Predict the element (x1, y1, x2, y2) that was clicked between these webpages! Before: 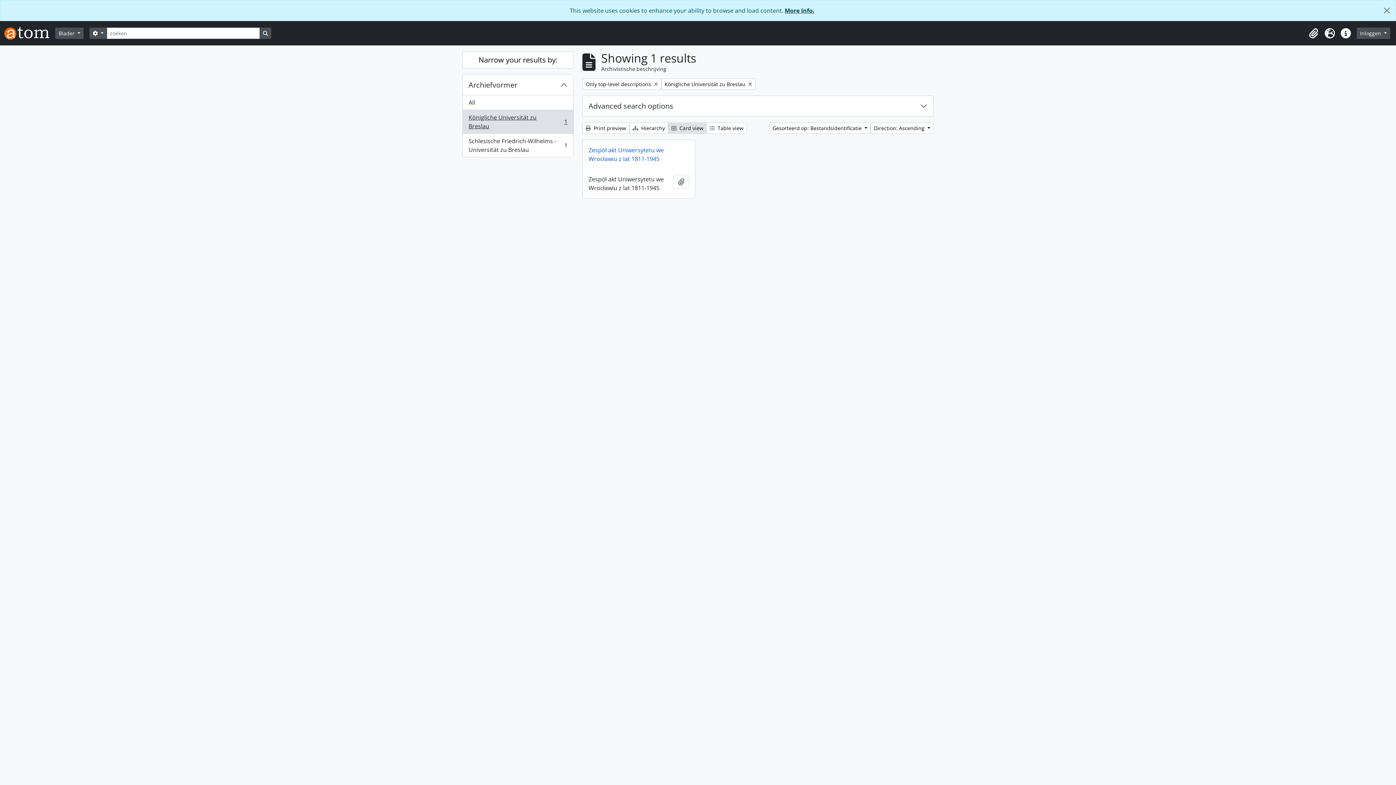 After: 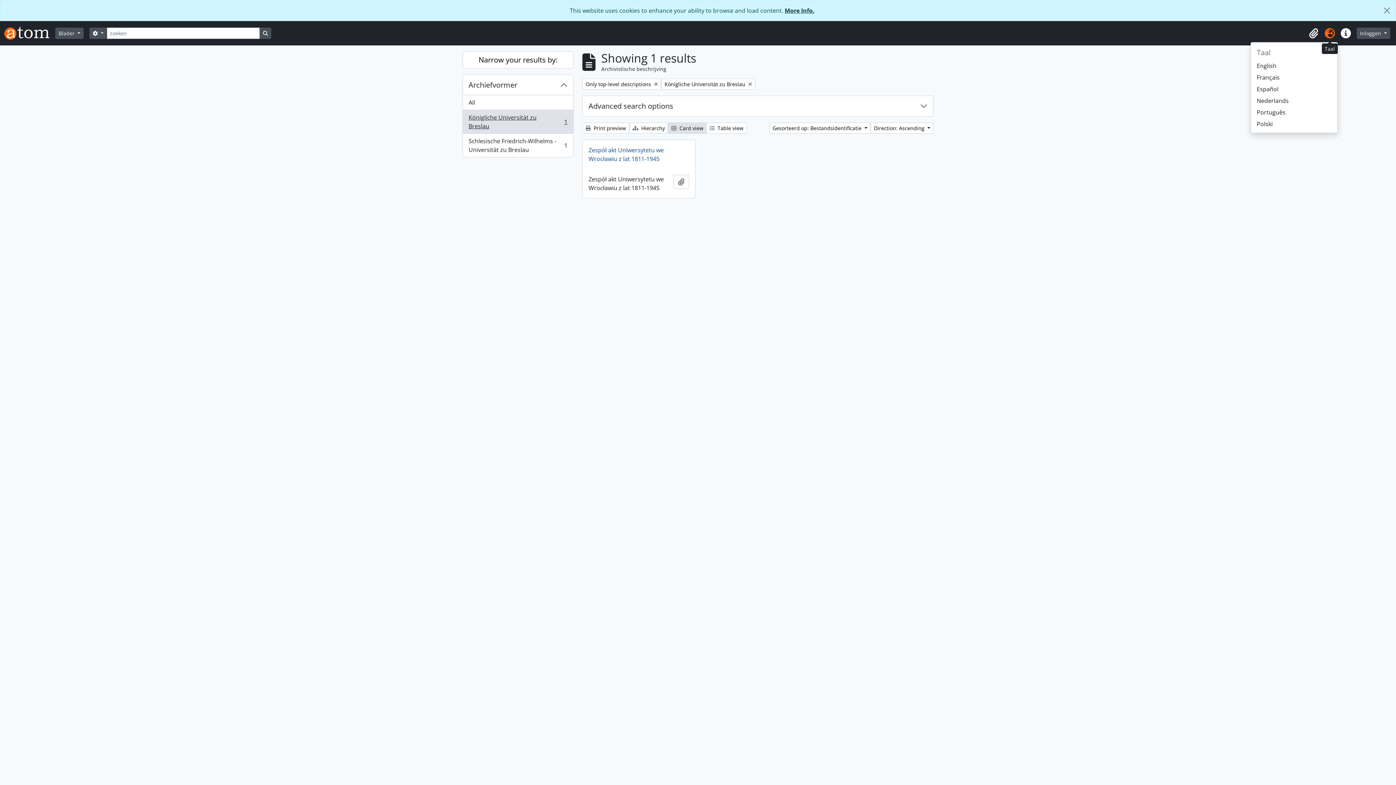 Action: bbox: (1322, 25, 1338, 41) label: Taal